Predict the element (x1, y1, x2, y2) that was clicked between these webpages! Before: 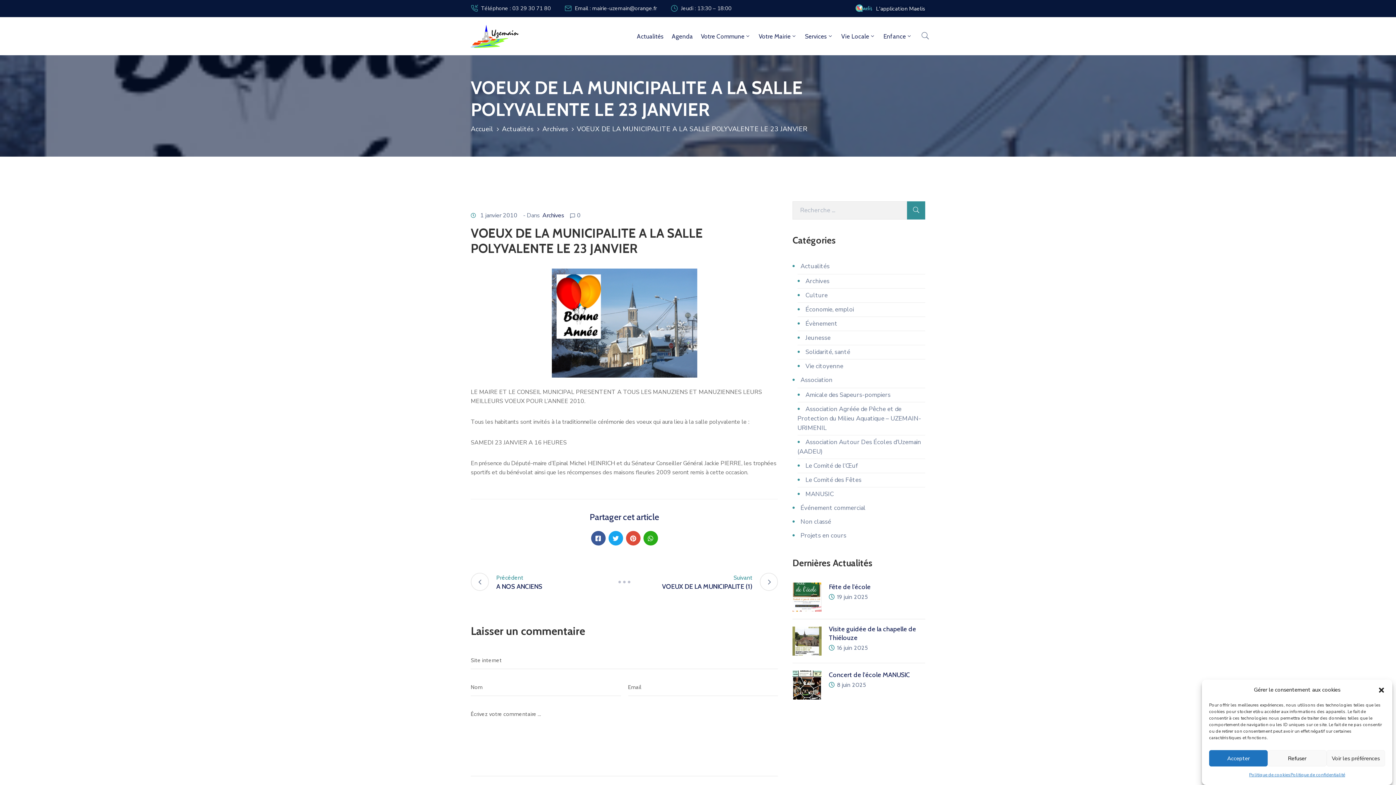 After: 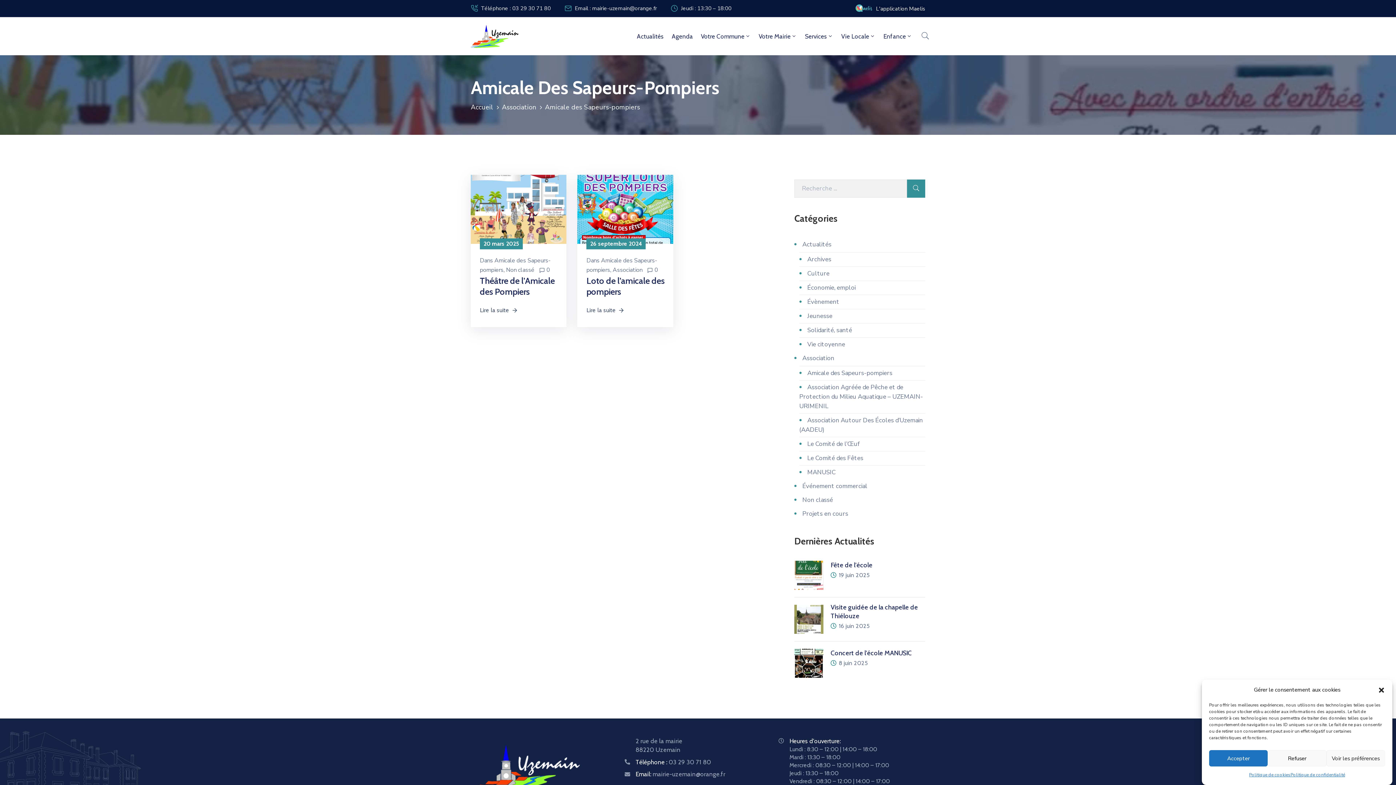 Action: label: Amicale des Sapeurs-pompiers bbox: (797, 390, 890, 399)